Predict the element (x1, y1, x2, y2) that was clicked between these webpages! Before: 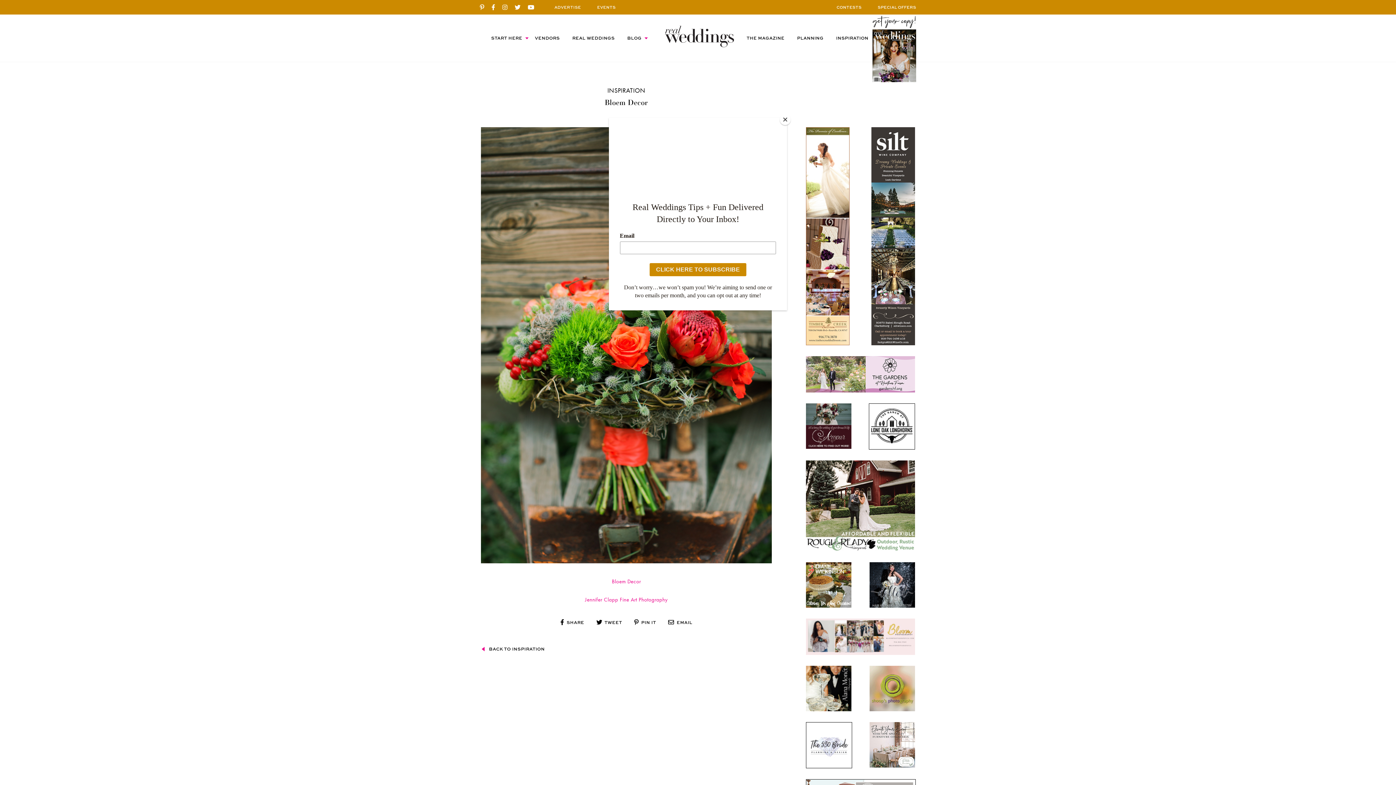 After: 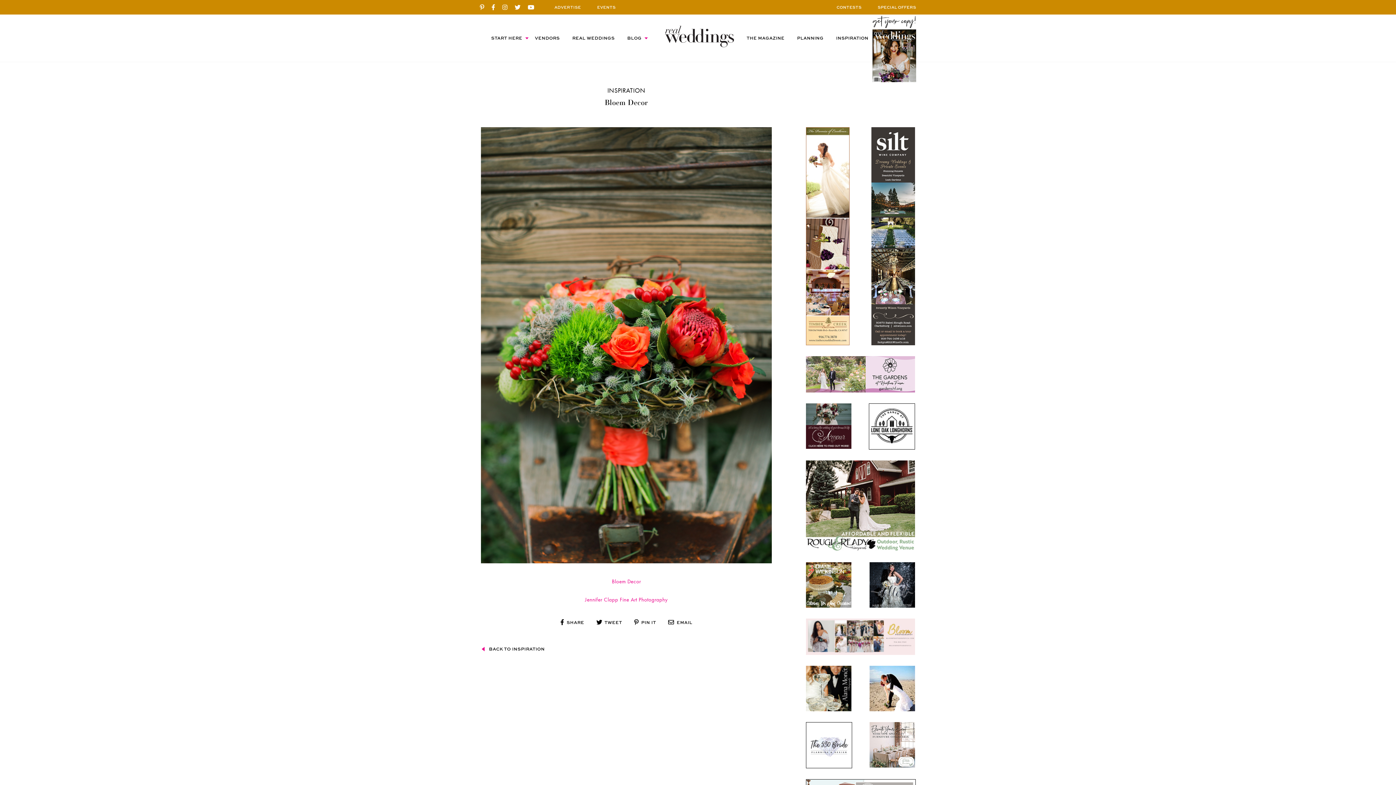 Action: bbox: (780, 114, 790, 125) label: Close